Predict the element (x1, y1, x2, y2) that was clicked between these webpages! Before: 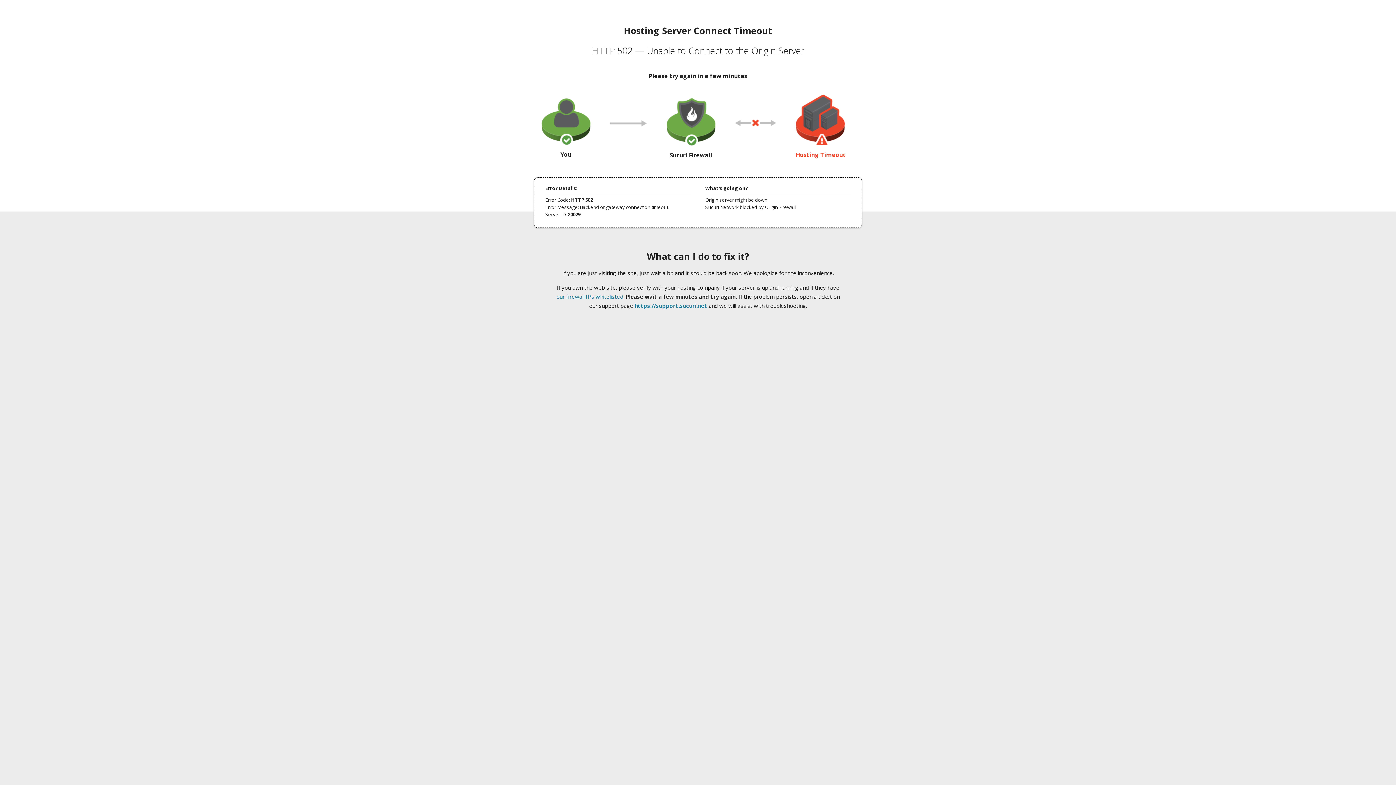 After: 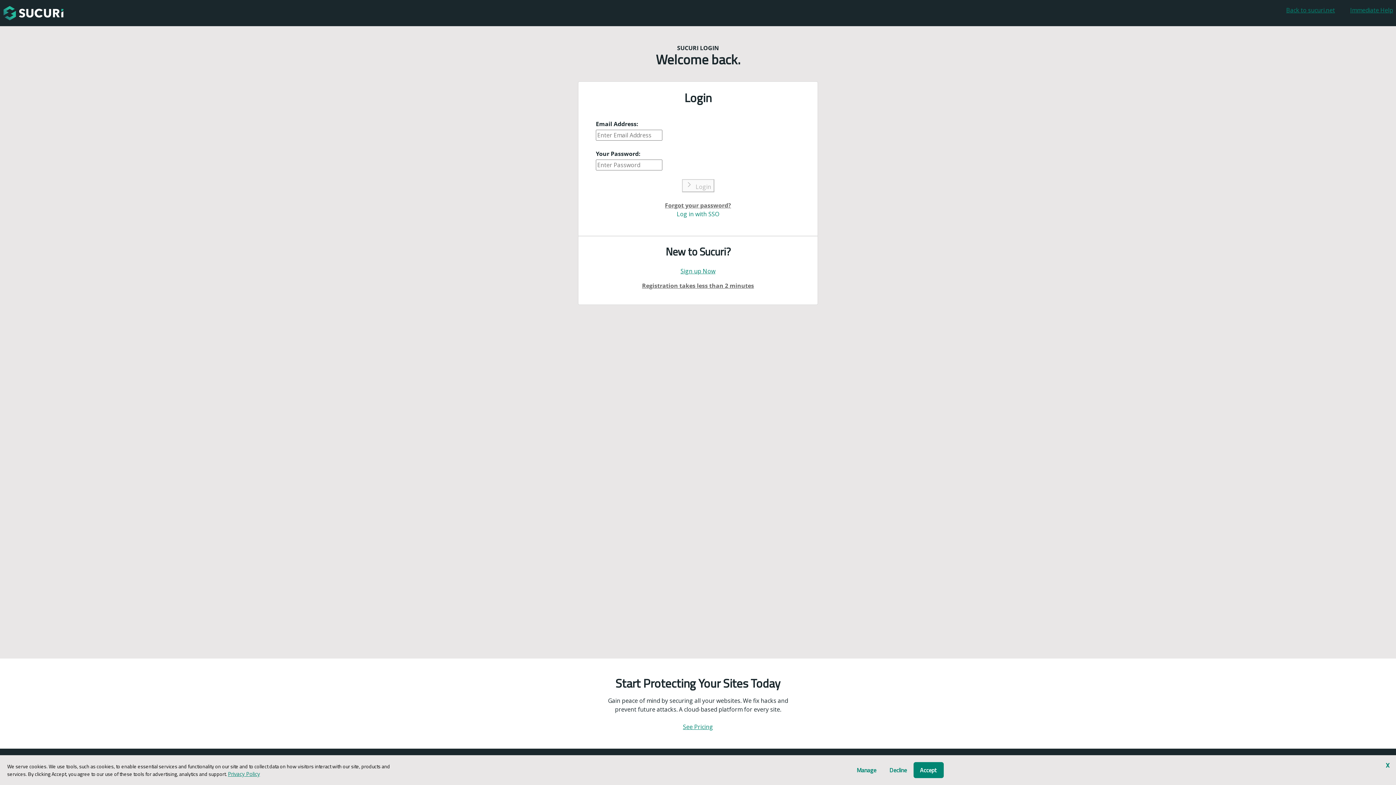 Action: bbox: (634, 302, 707, 309) label: https://support.sucuri.net